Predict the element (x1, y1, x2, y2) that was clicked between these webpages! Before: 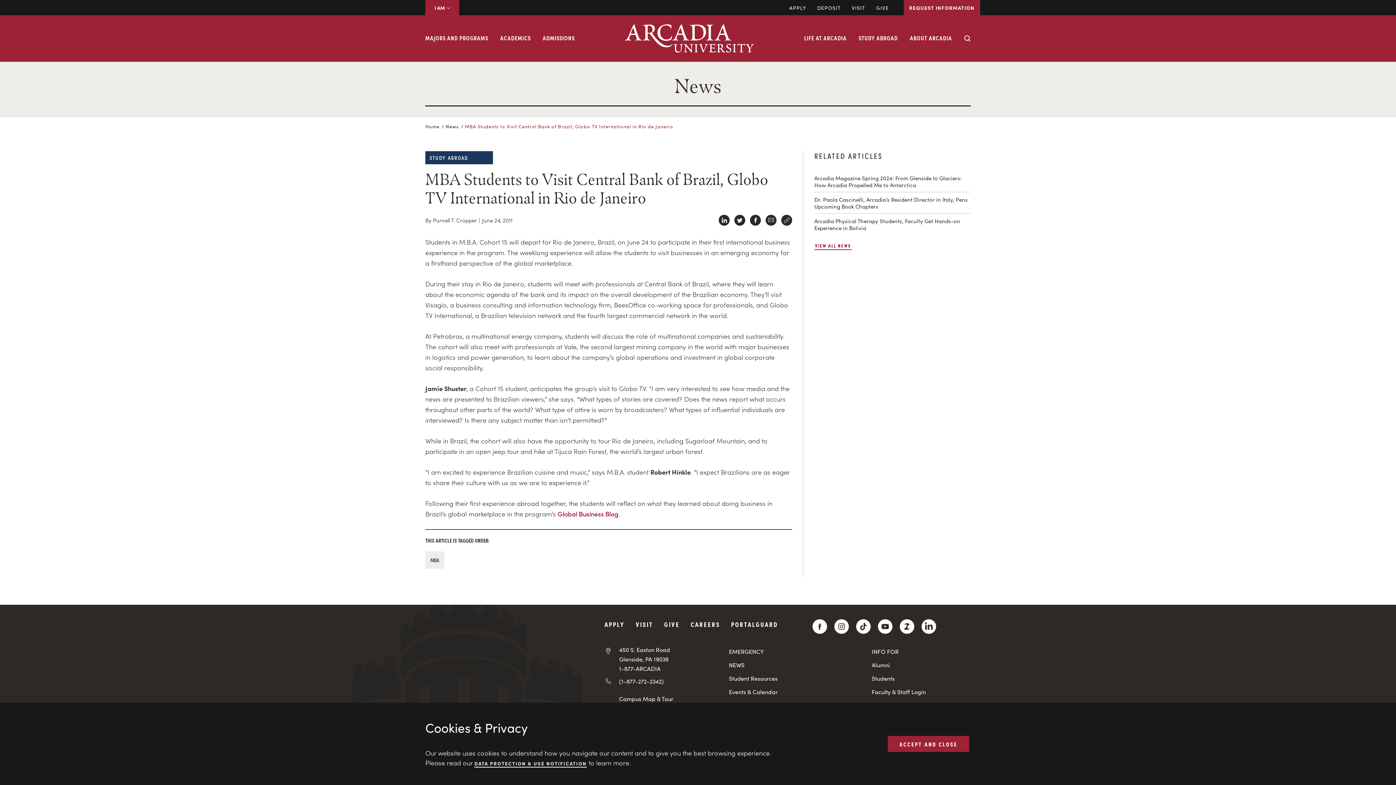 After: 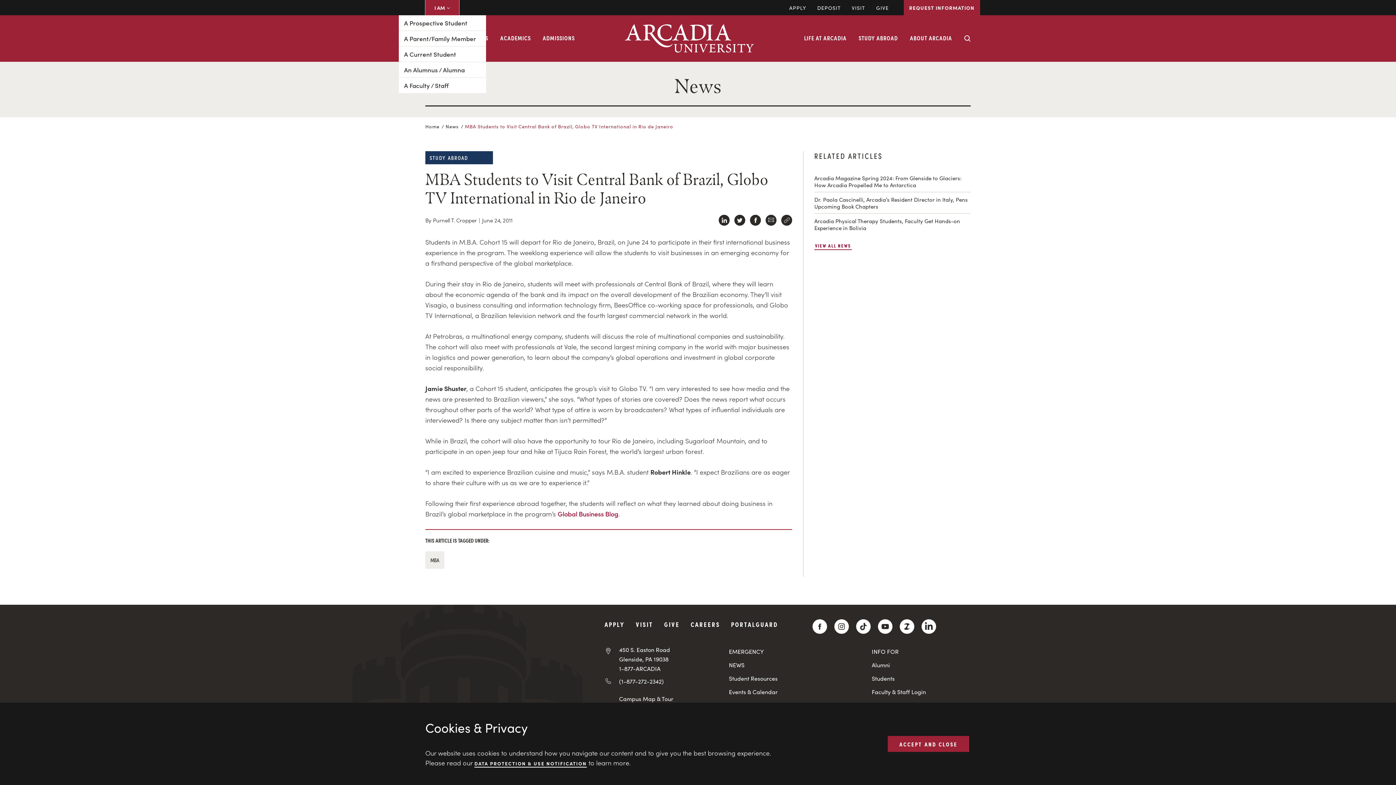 Action: label: I AM bbox: (425, 0, 459, 15)